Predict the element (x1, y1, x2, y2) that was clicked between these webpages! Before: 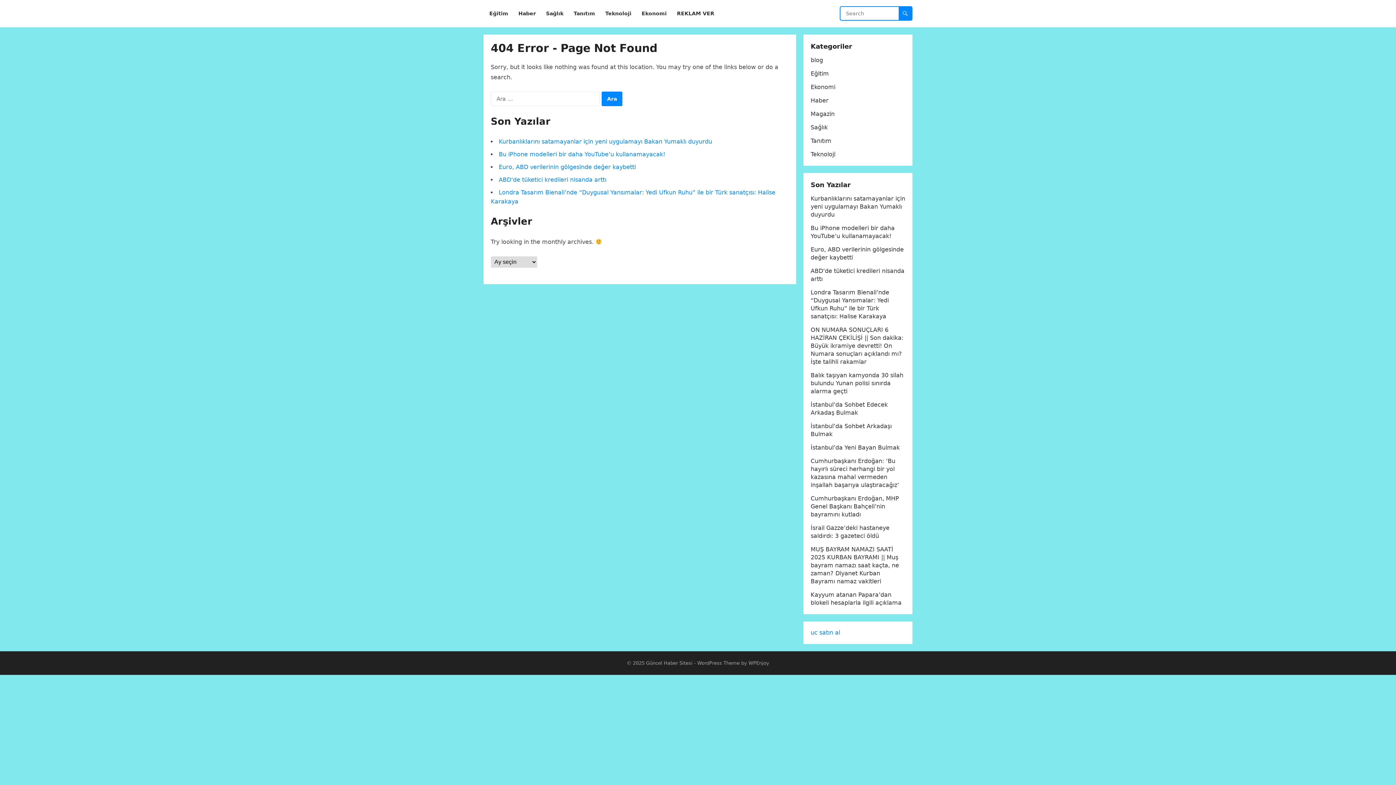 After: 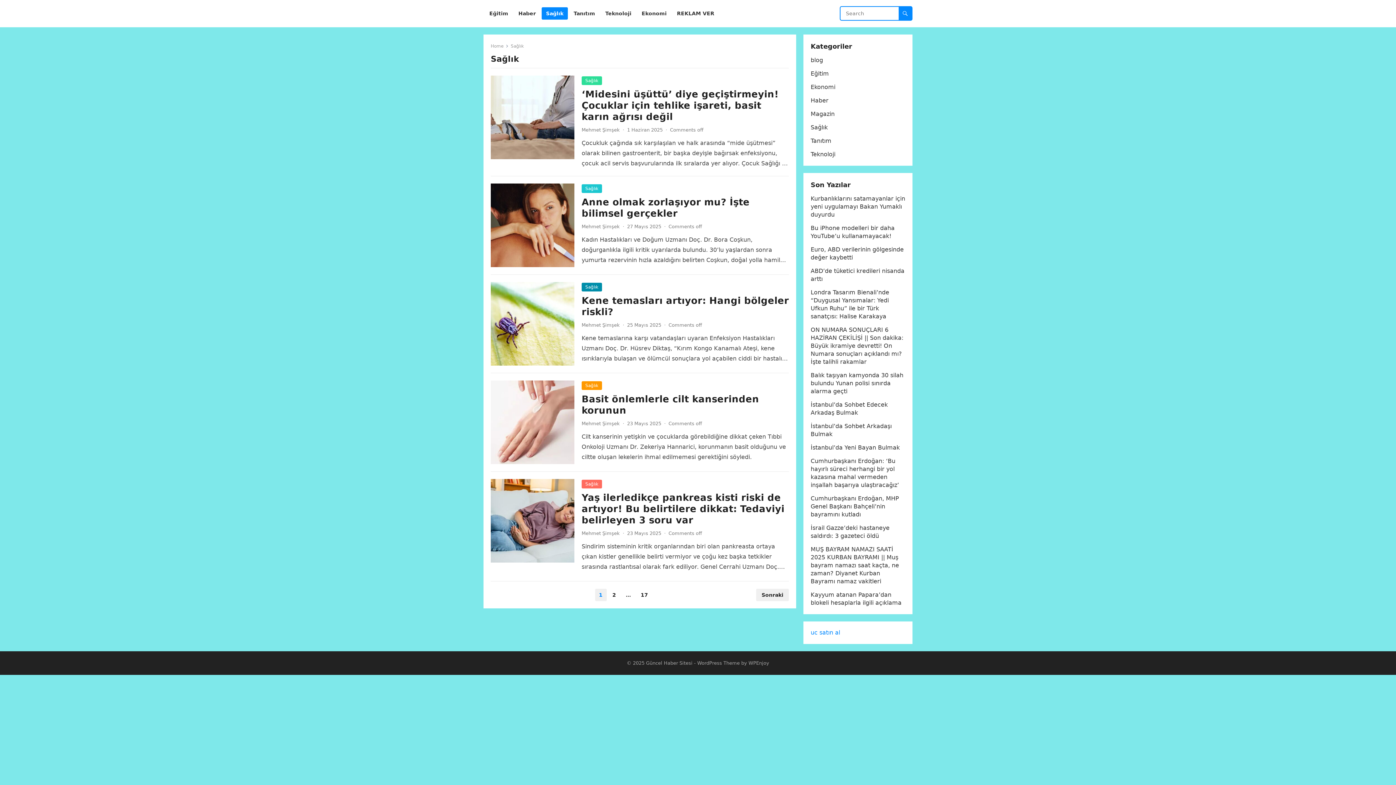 Action: label: Sağlık bbox: (810, 124, 828, 130)